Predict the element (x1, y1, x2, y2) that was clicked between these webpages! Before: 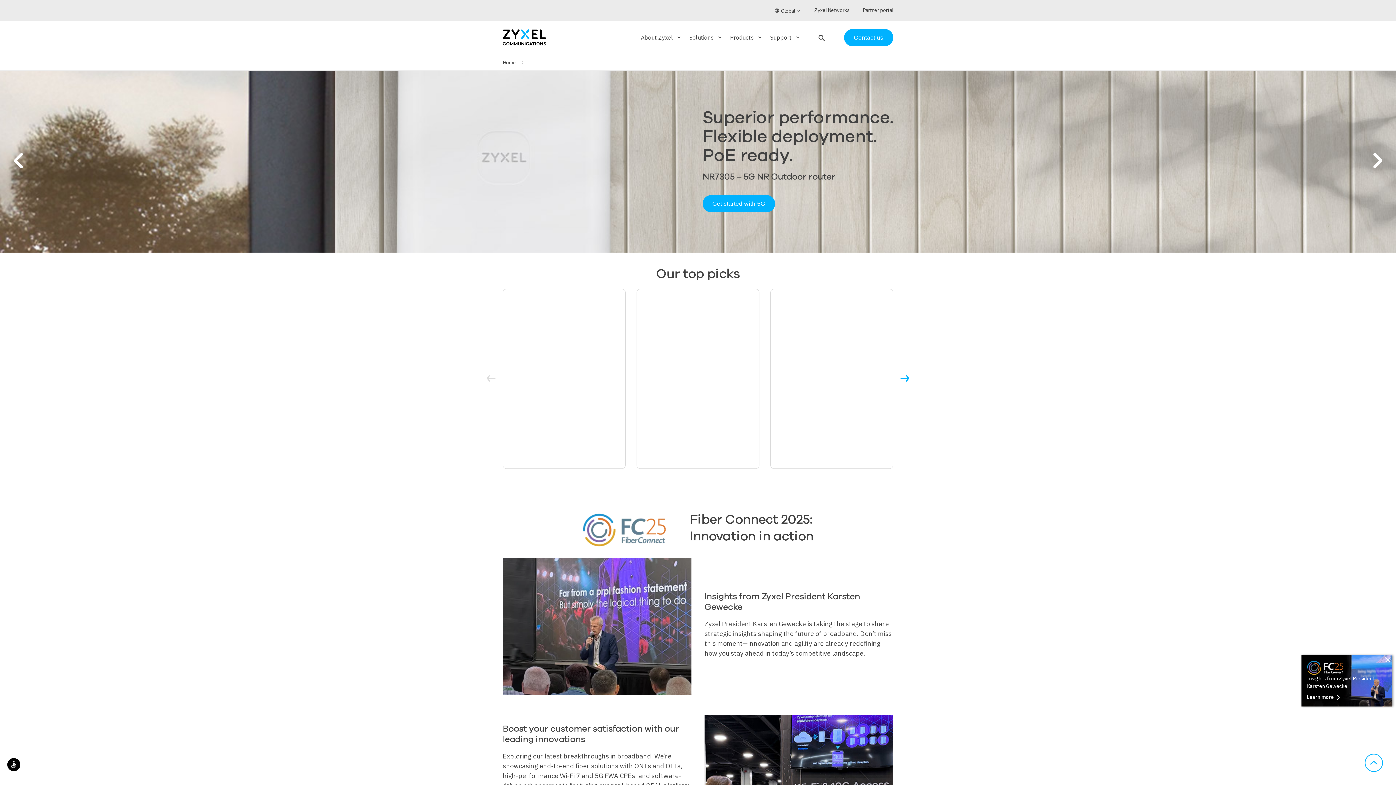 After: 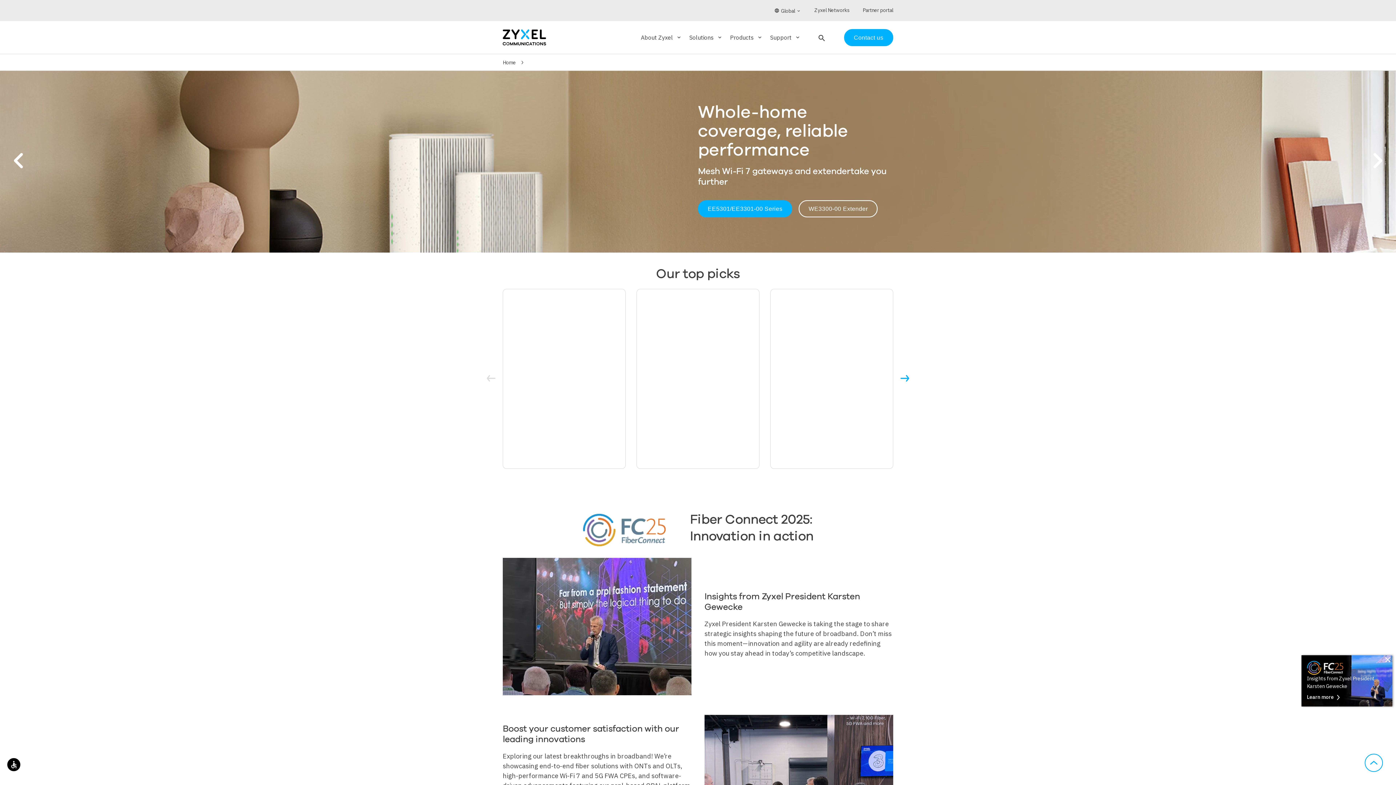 Action: label: navigate_next bbox: (1359, 144, 1396, 179)